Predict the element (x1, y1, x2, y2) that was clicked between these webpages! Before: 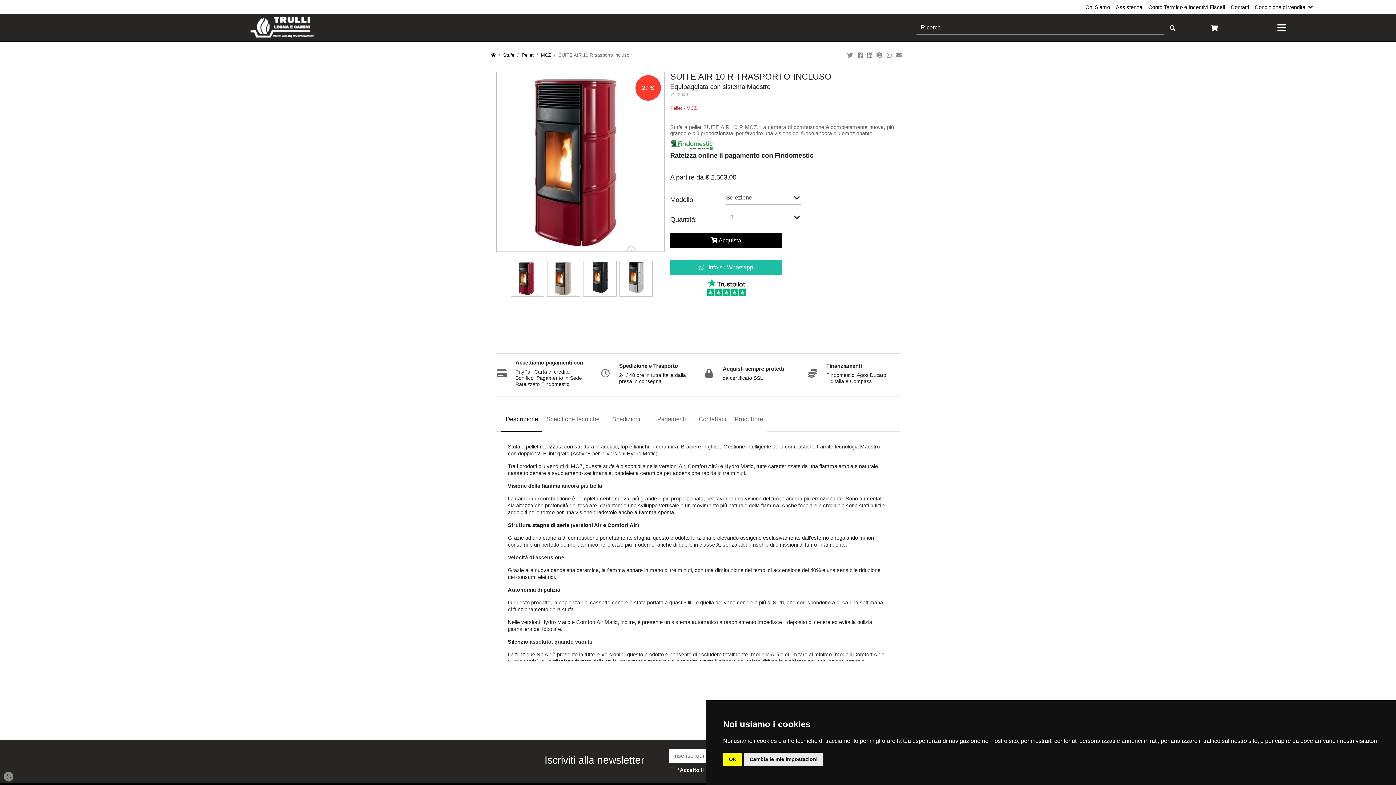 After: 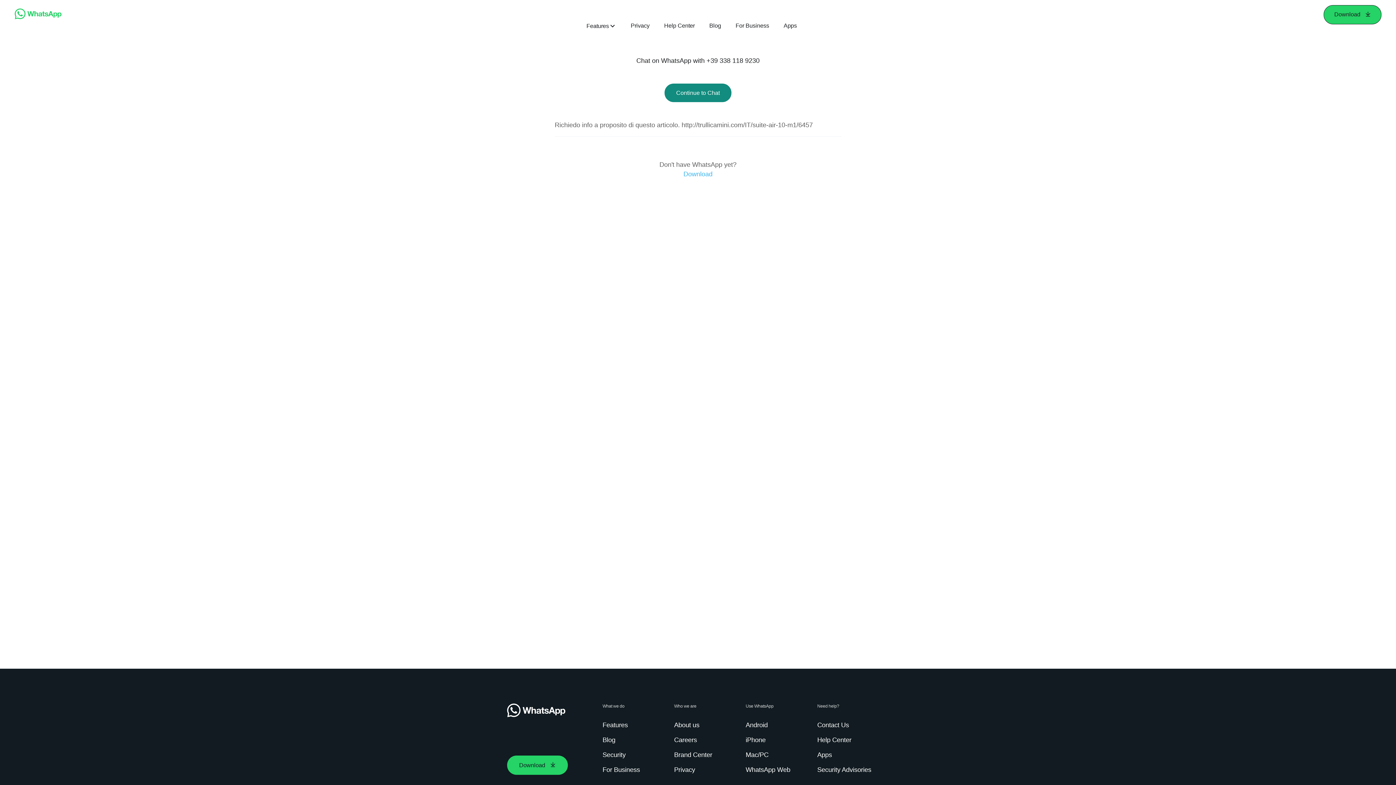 Action: bbox: (699, 264, 753, 270) label:  Info su Whatsapp